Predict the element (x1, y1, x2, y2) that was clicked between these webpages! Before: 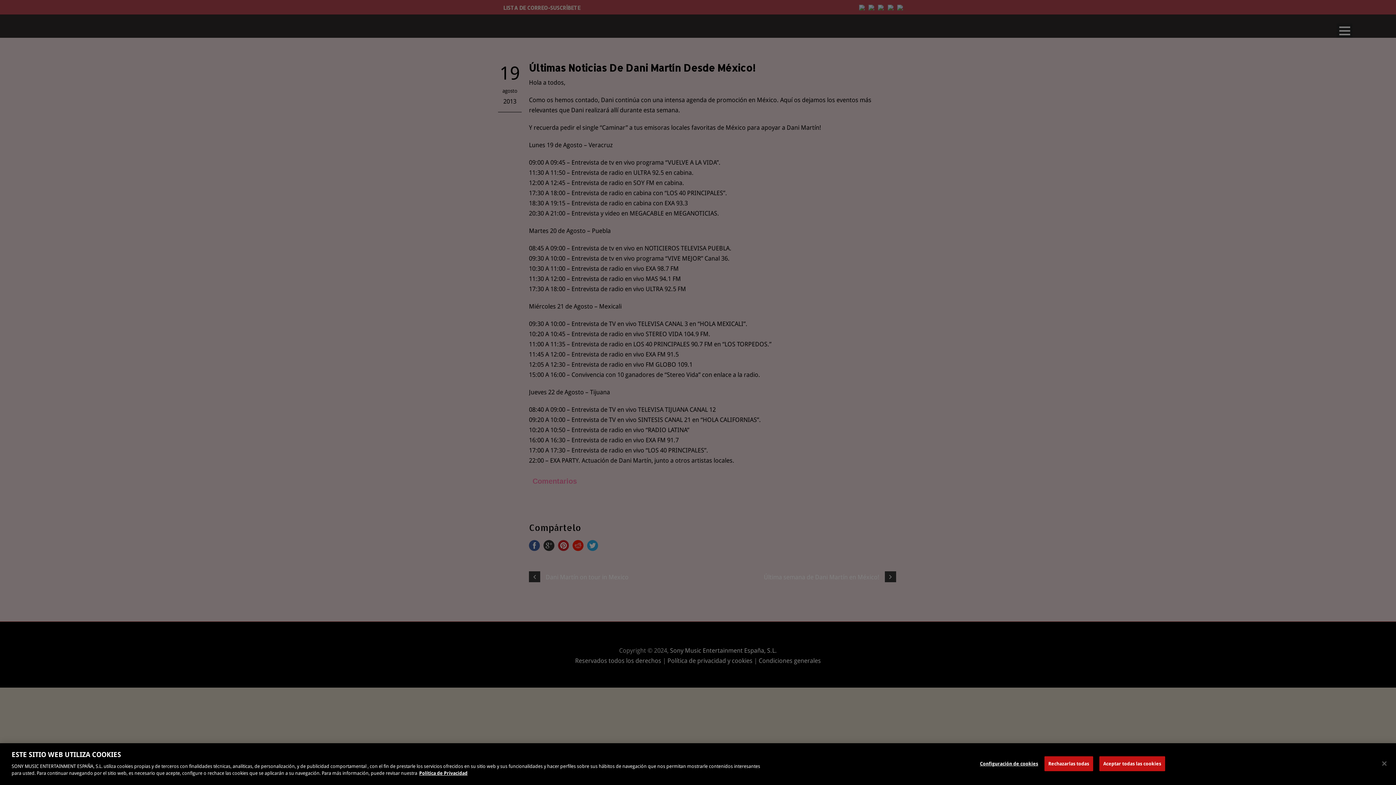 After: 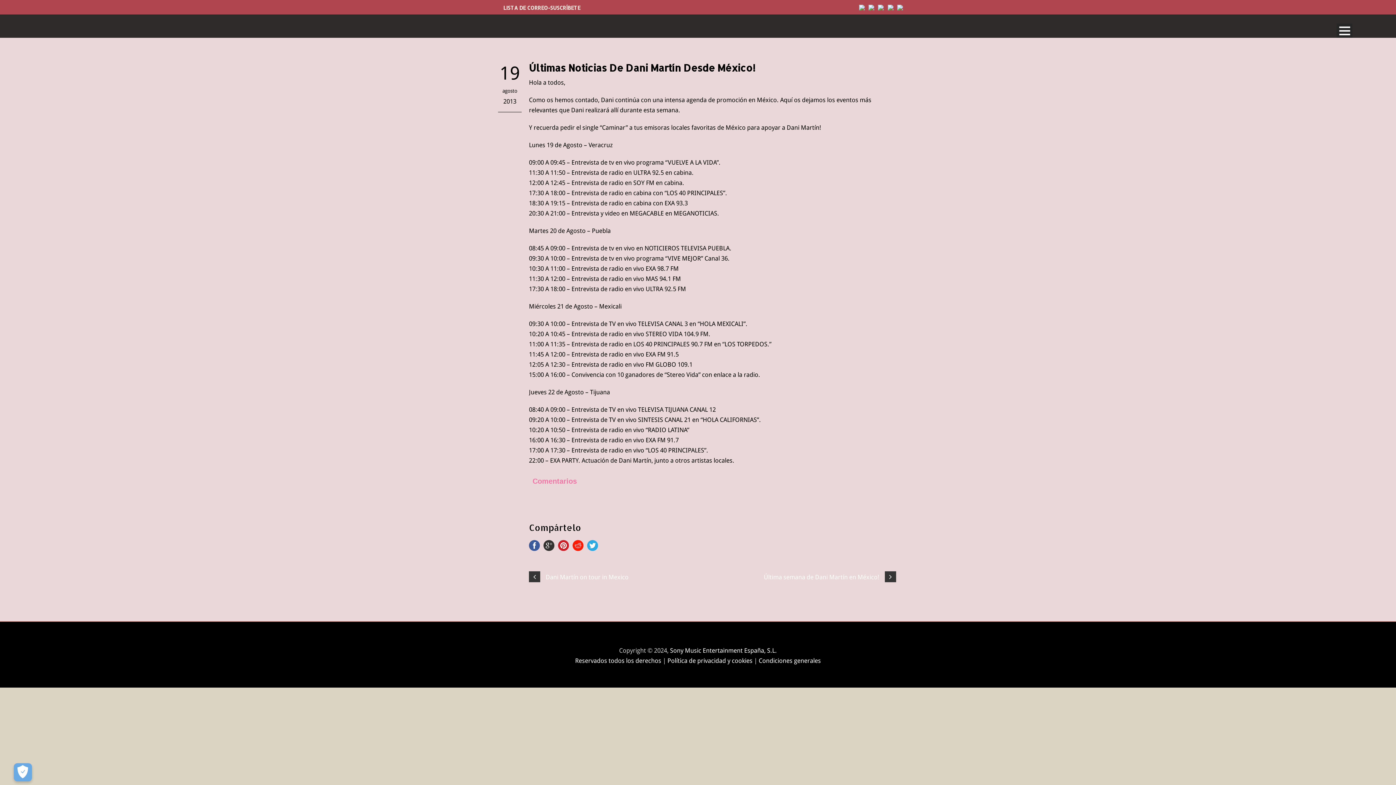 Action: bbox: (1099, 756, 1165, 771) label: Aceptar todas las cookies